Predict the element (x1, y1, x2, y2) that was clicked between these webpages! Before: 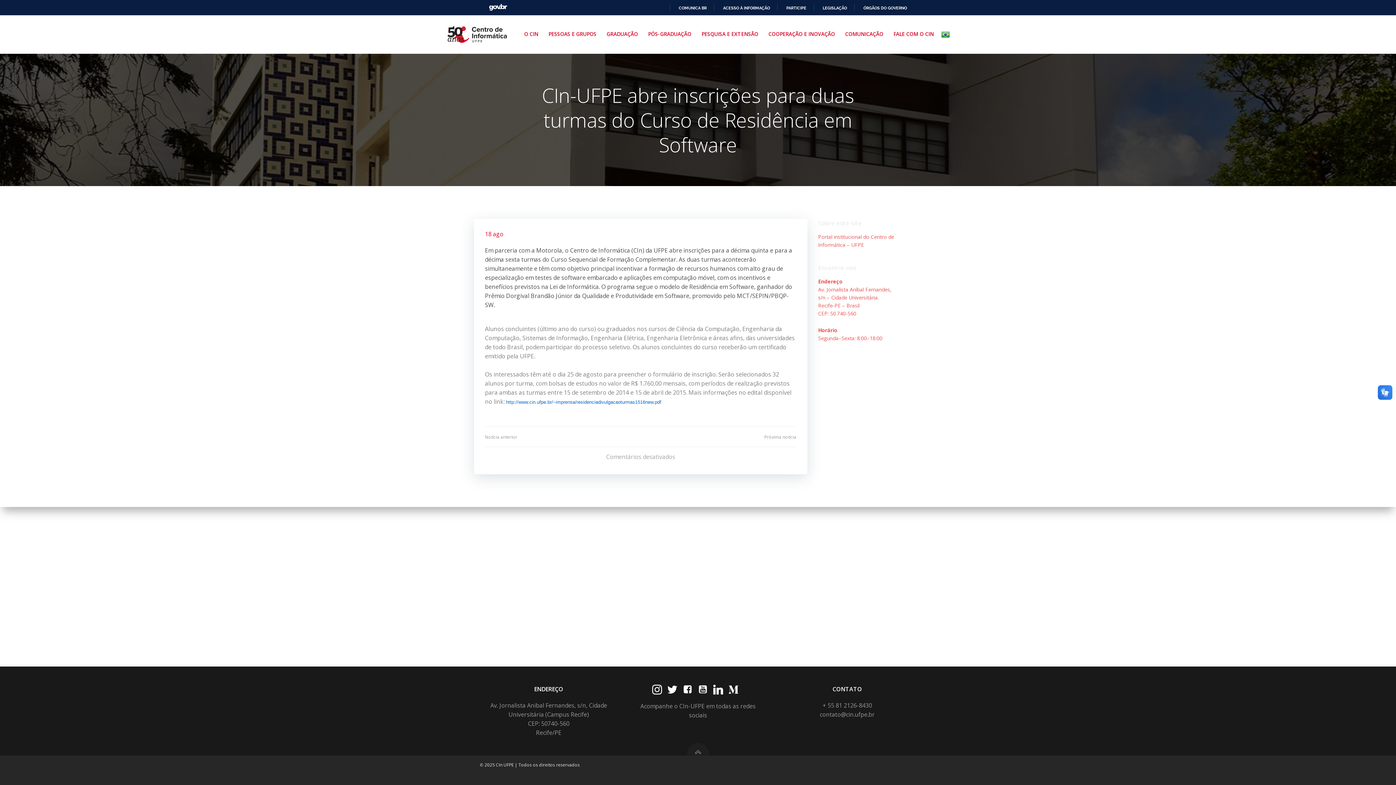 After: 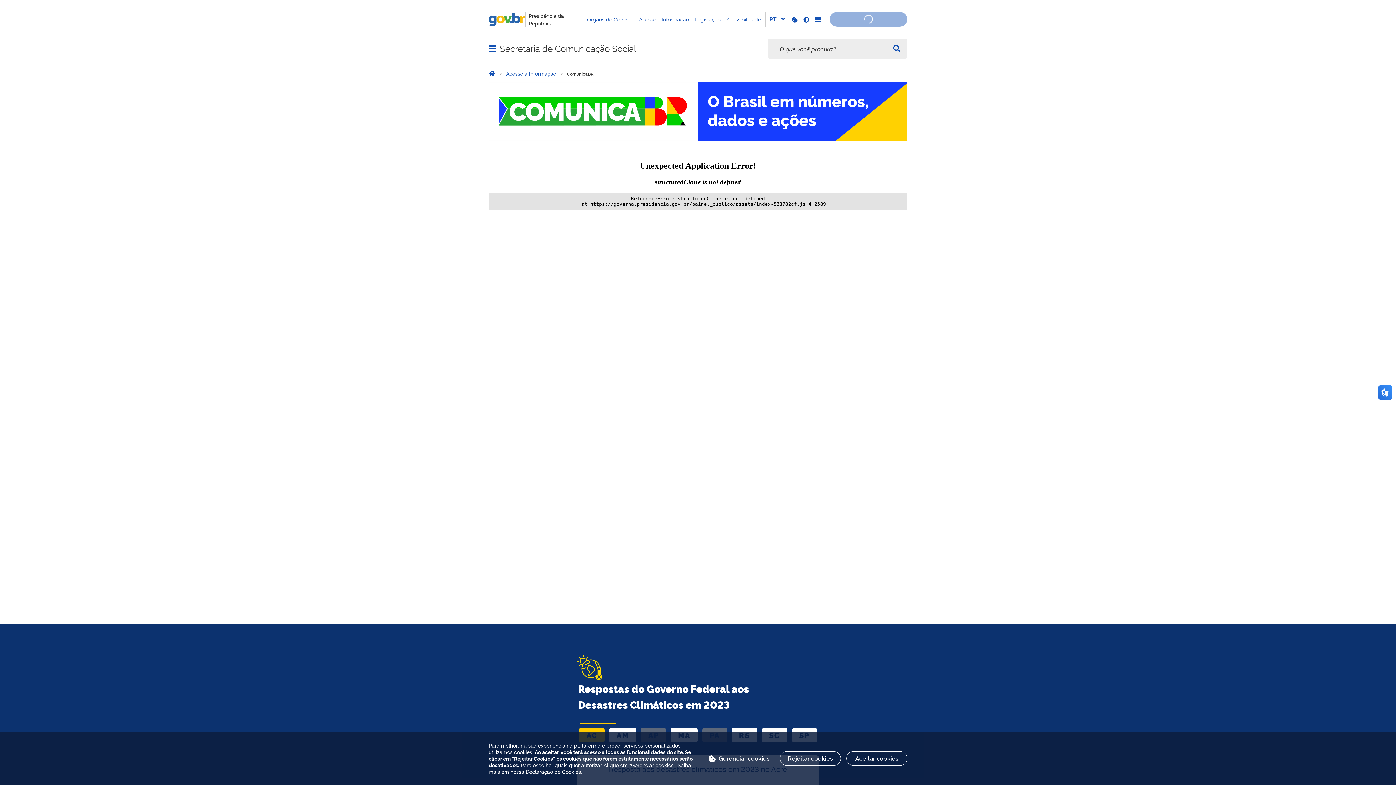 Action: label: COMUNICA BR bbox: (672, 5, 706, 10)